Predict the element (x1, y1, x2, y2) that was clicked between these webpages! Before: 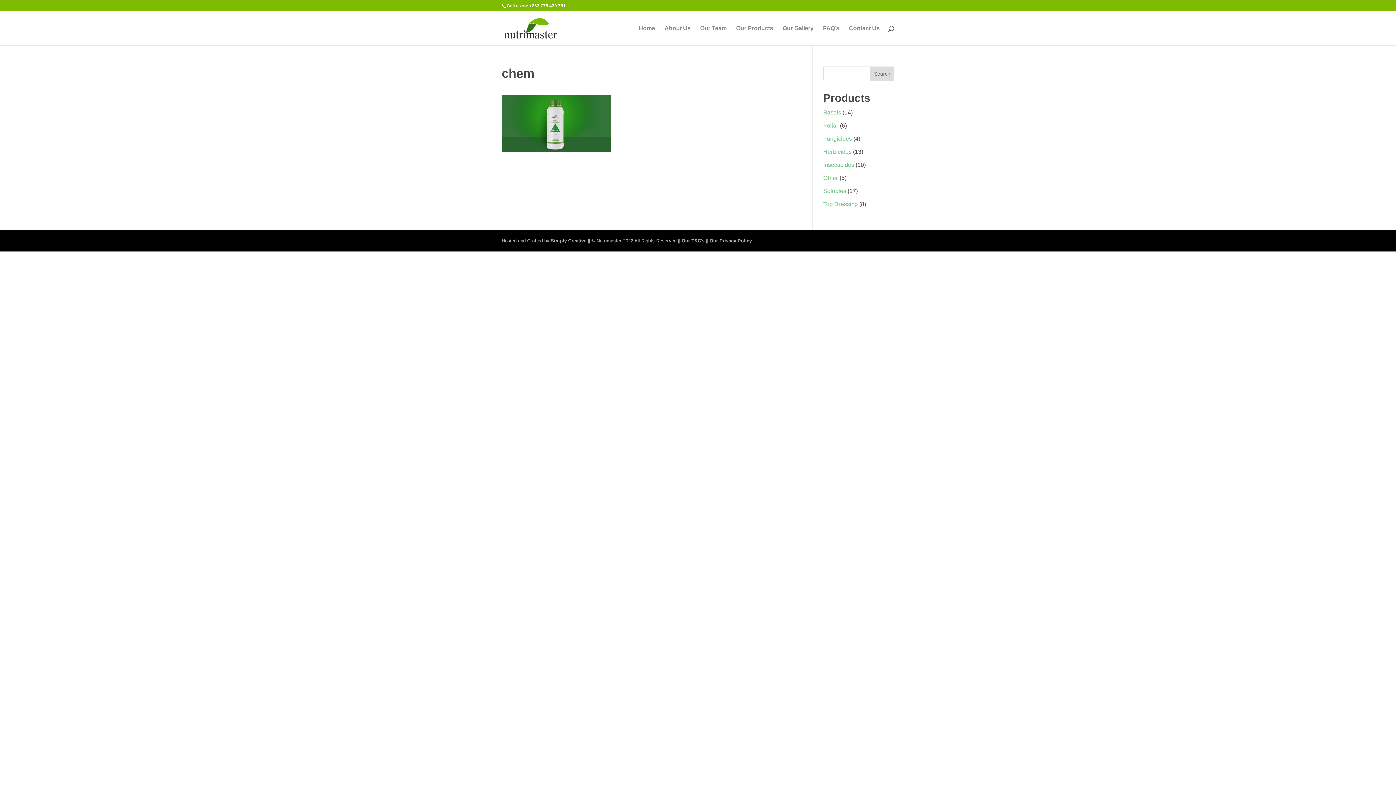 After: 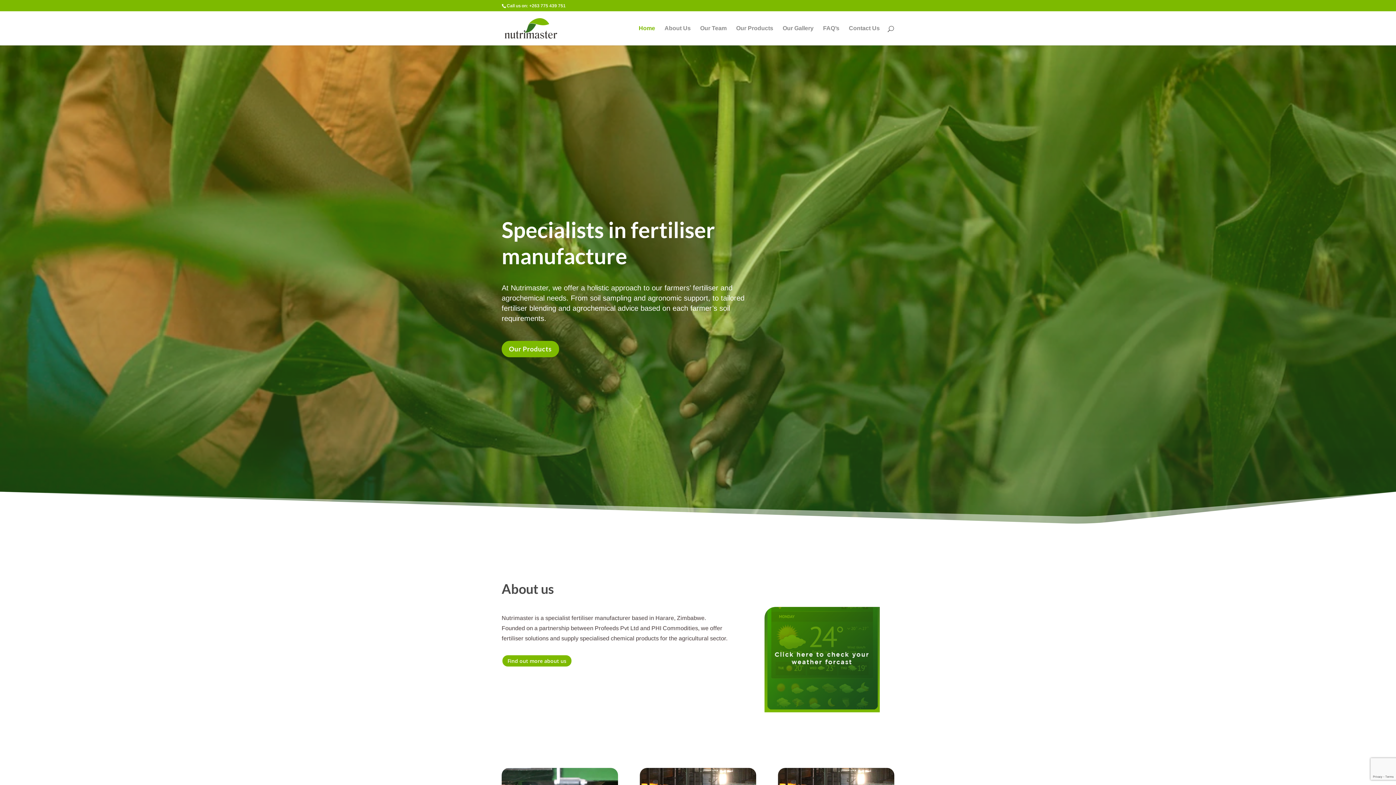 Action: label: Home bbox: (638, 25, 655, 45)